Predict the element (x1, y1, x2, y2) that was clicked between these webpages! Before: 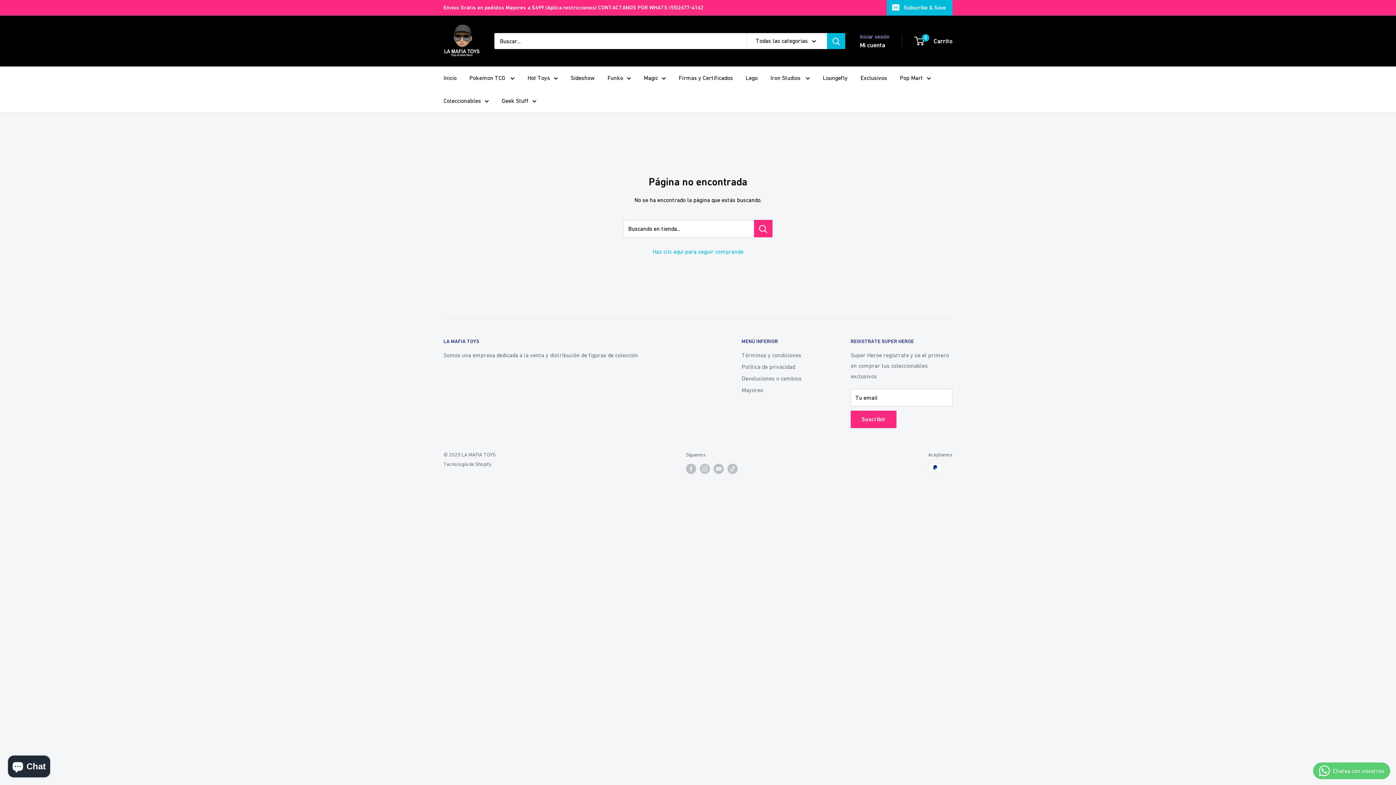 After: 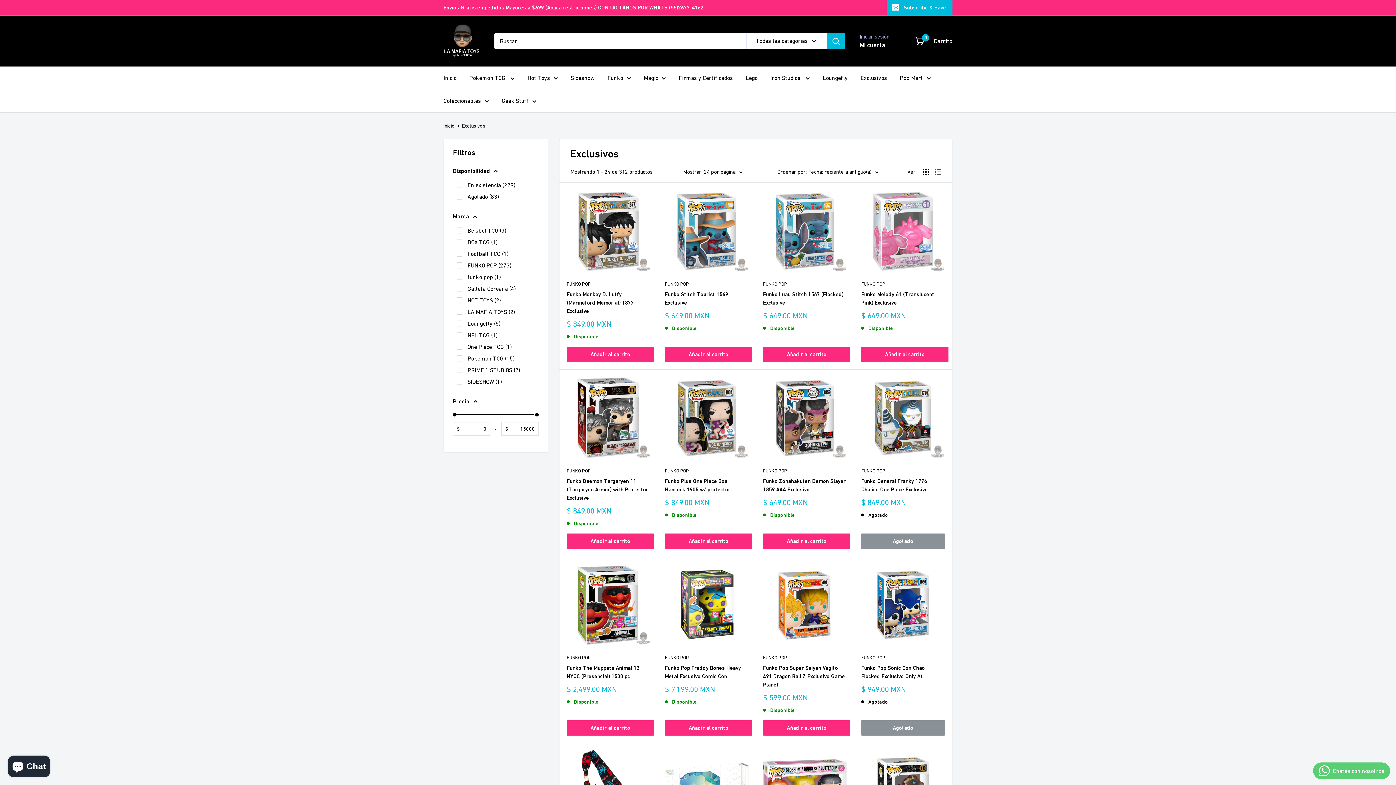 Action: label: Exclusivos bbox: (860, 72, 887, 83)